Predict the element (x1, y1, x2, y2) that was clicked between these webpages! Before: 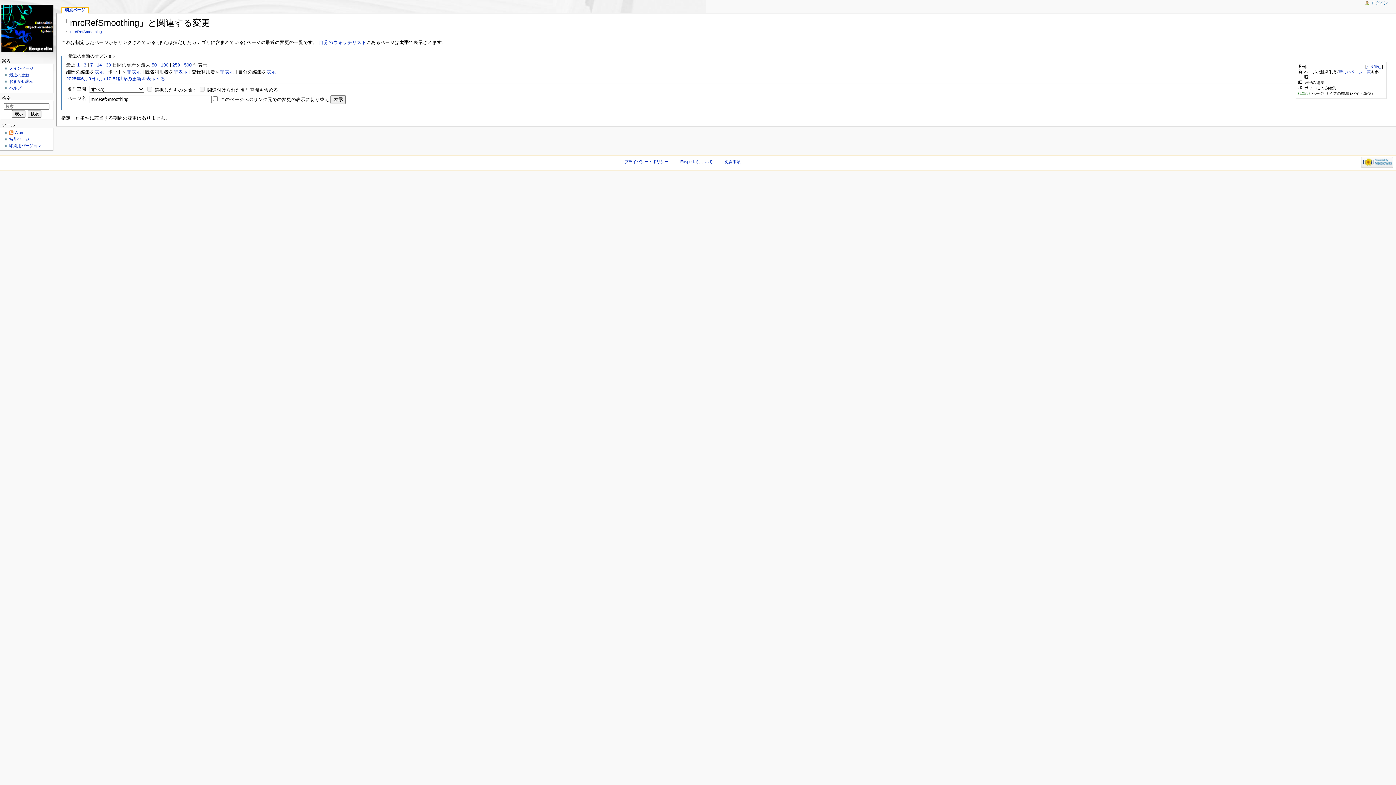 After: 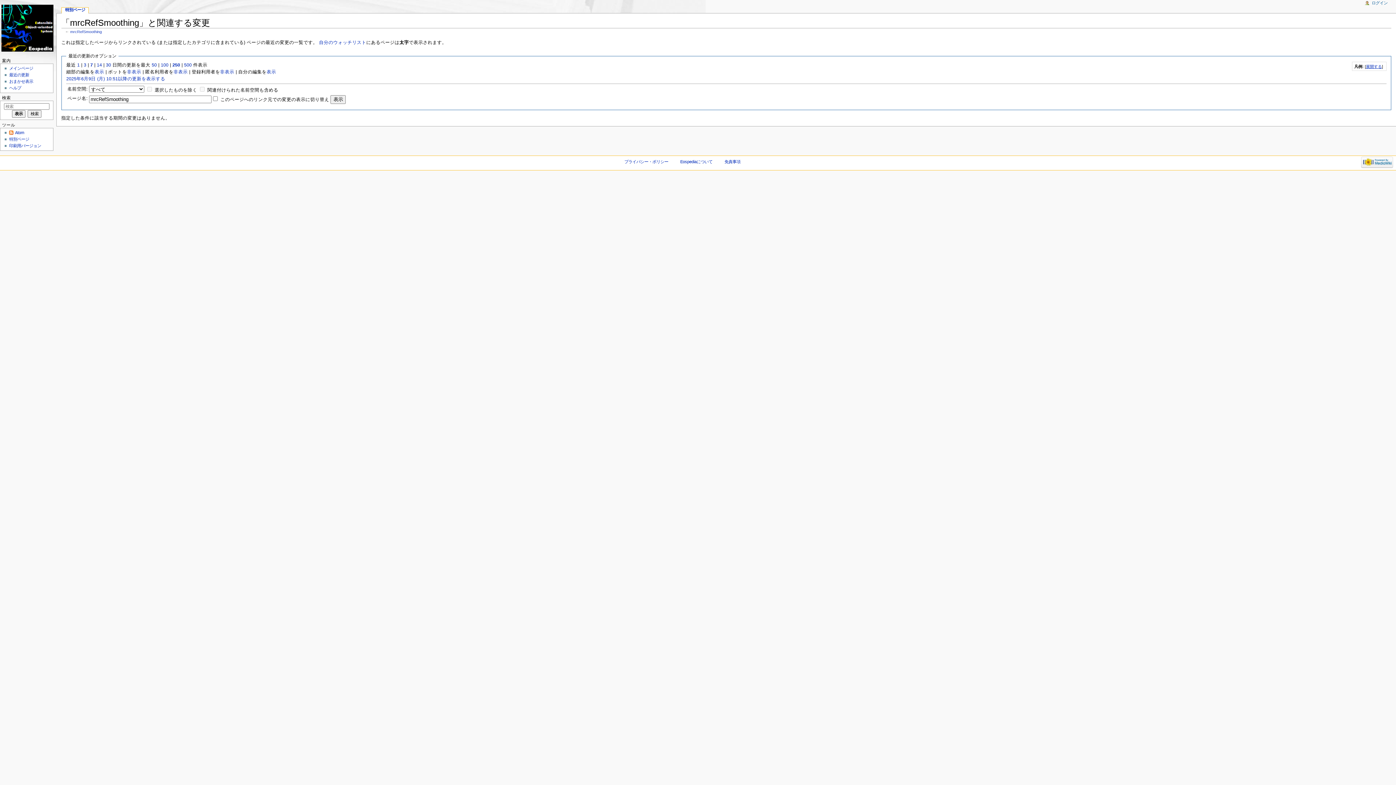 Action: label: 折り畳む bbox: (1366, 64, 1382, 68)